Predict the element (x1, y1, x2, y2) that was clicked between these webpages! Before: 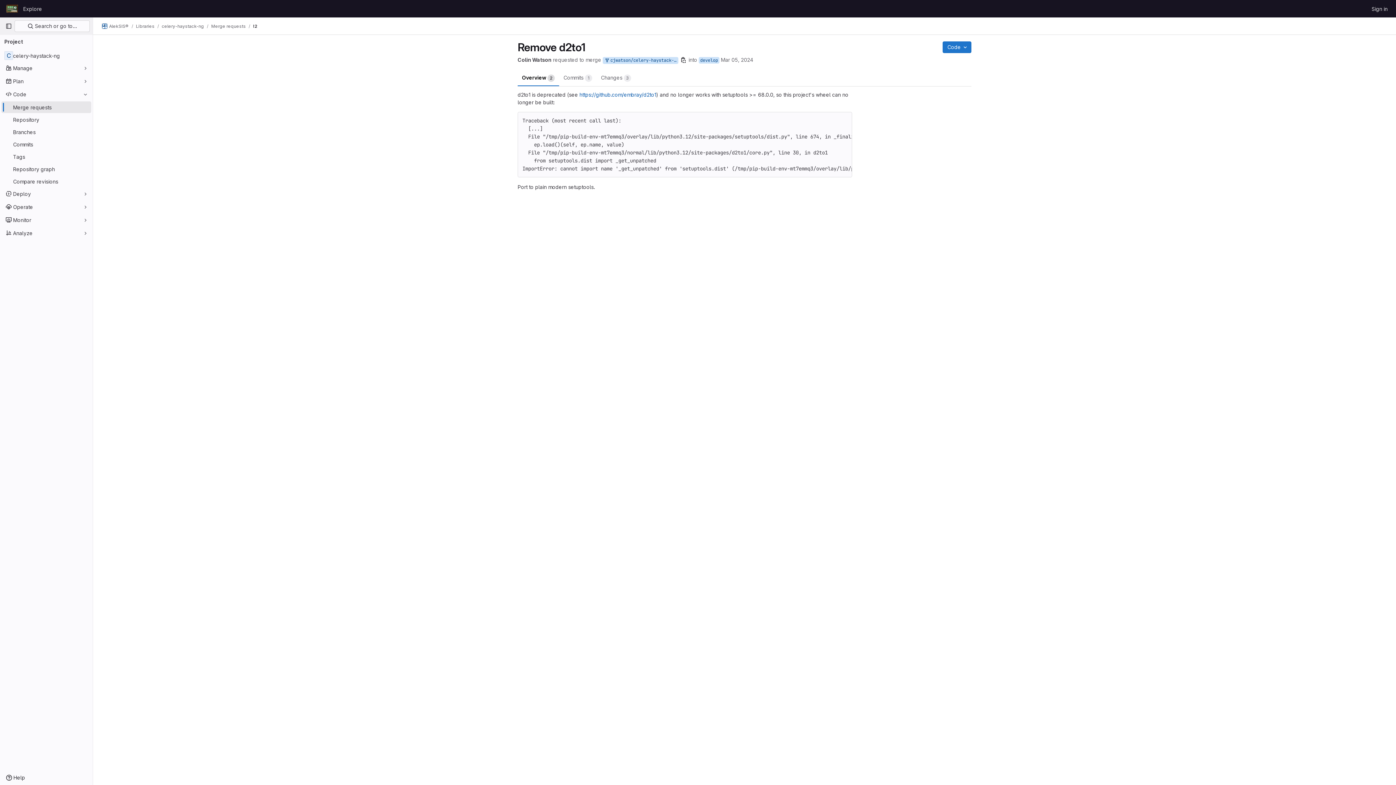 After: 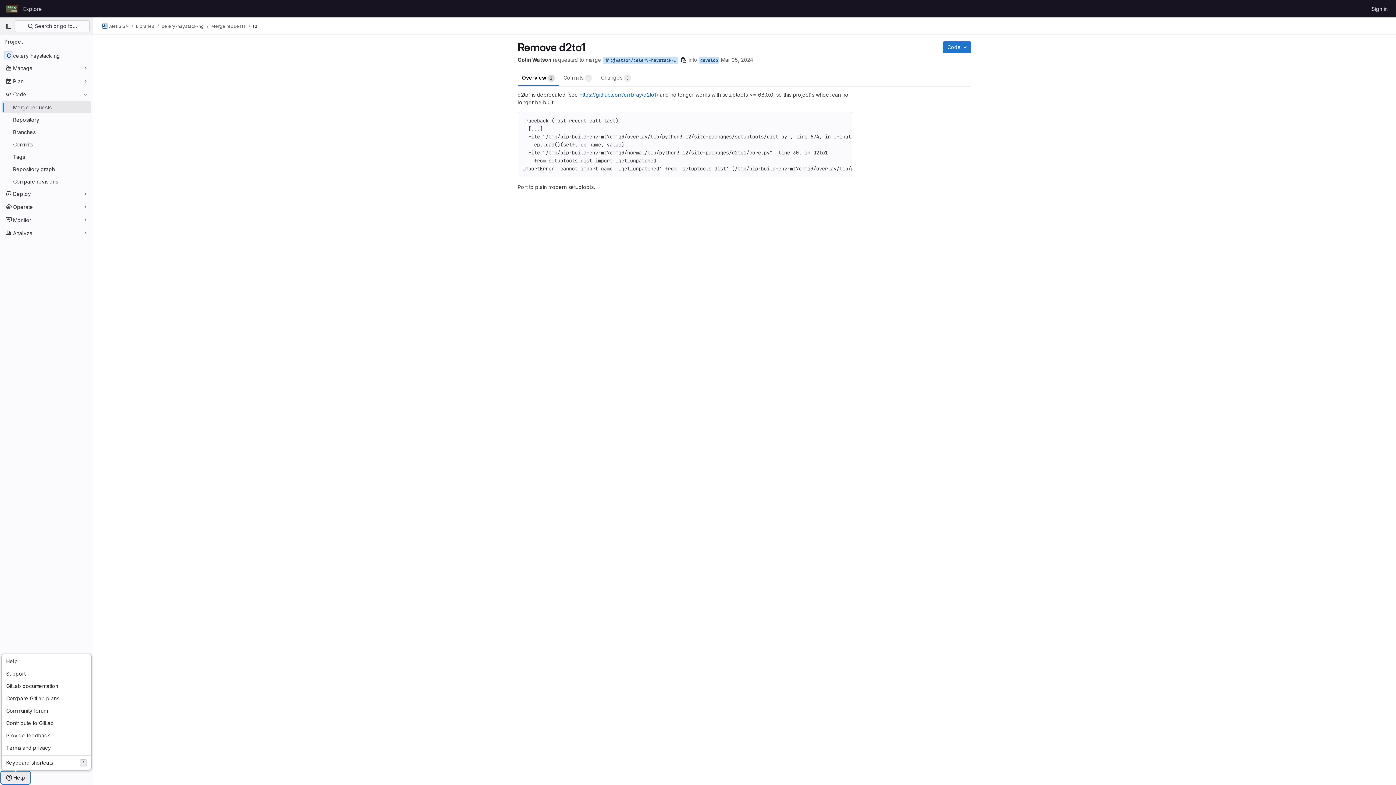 Action: bbox: (1, 772, 29, 784) label: Help